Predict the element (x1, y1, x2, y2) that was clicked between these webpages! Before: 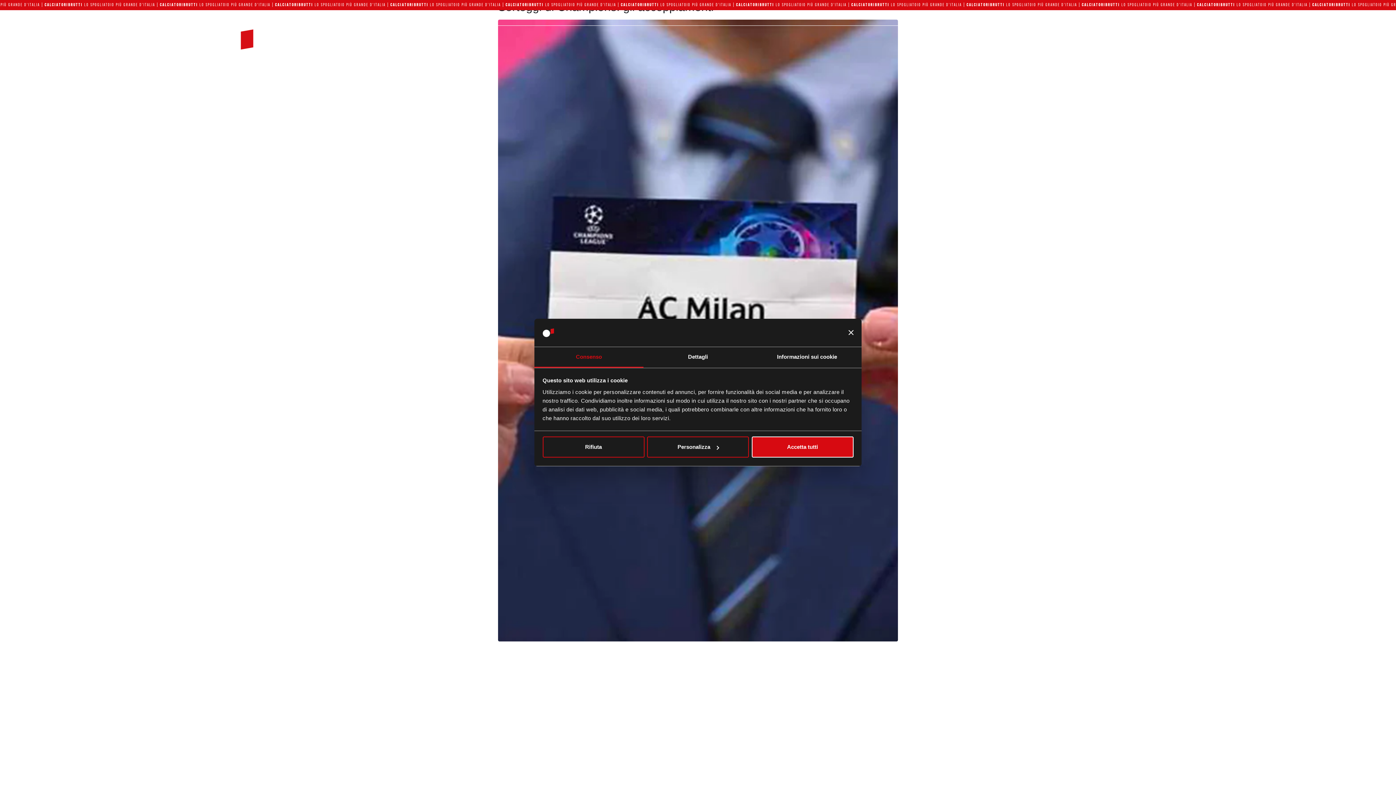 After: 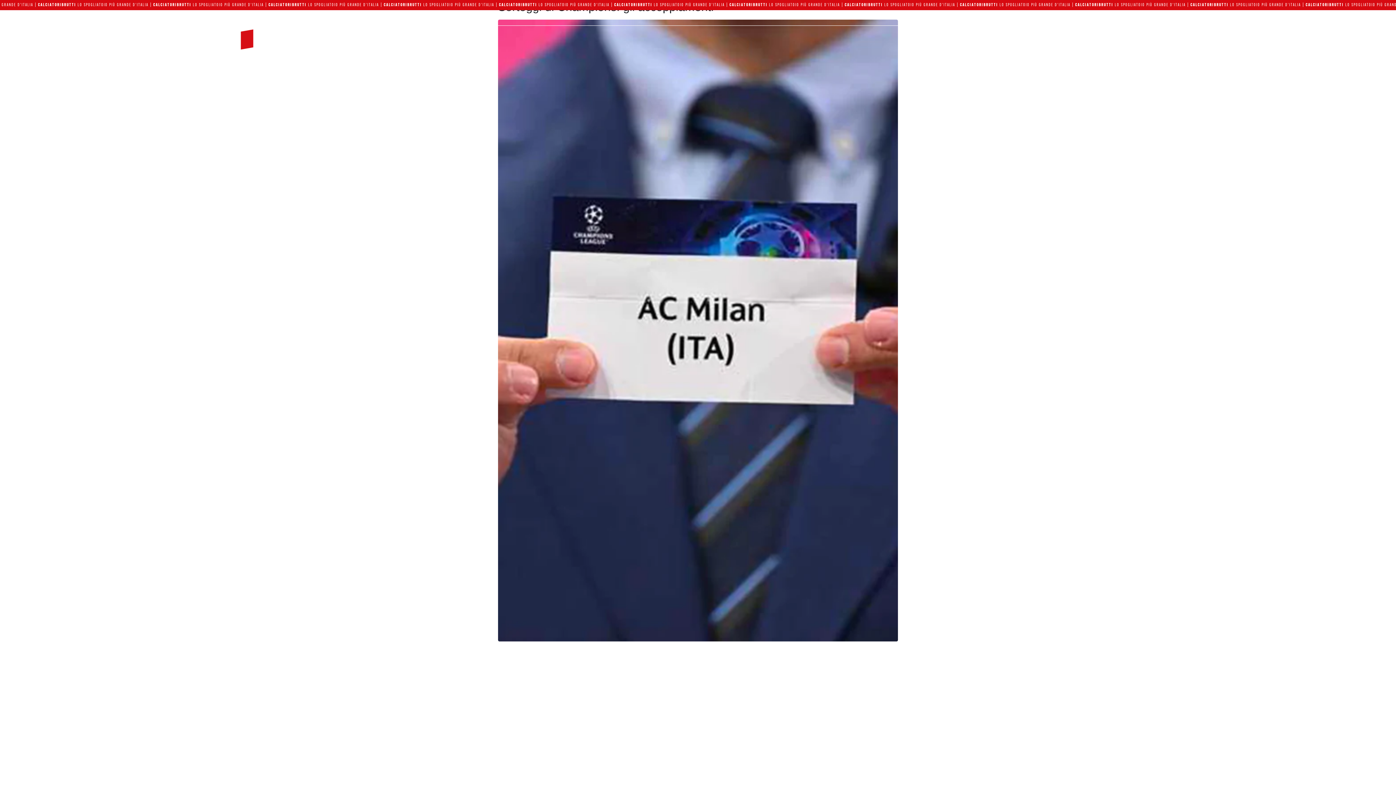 Action: bbox: (848, 330, 853, 335) label: Chiudi banner